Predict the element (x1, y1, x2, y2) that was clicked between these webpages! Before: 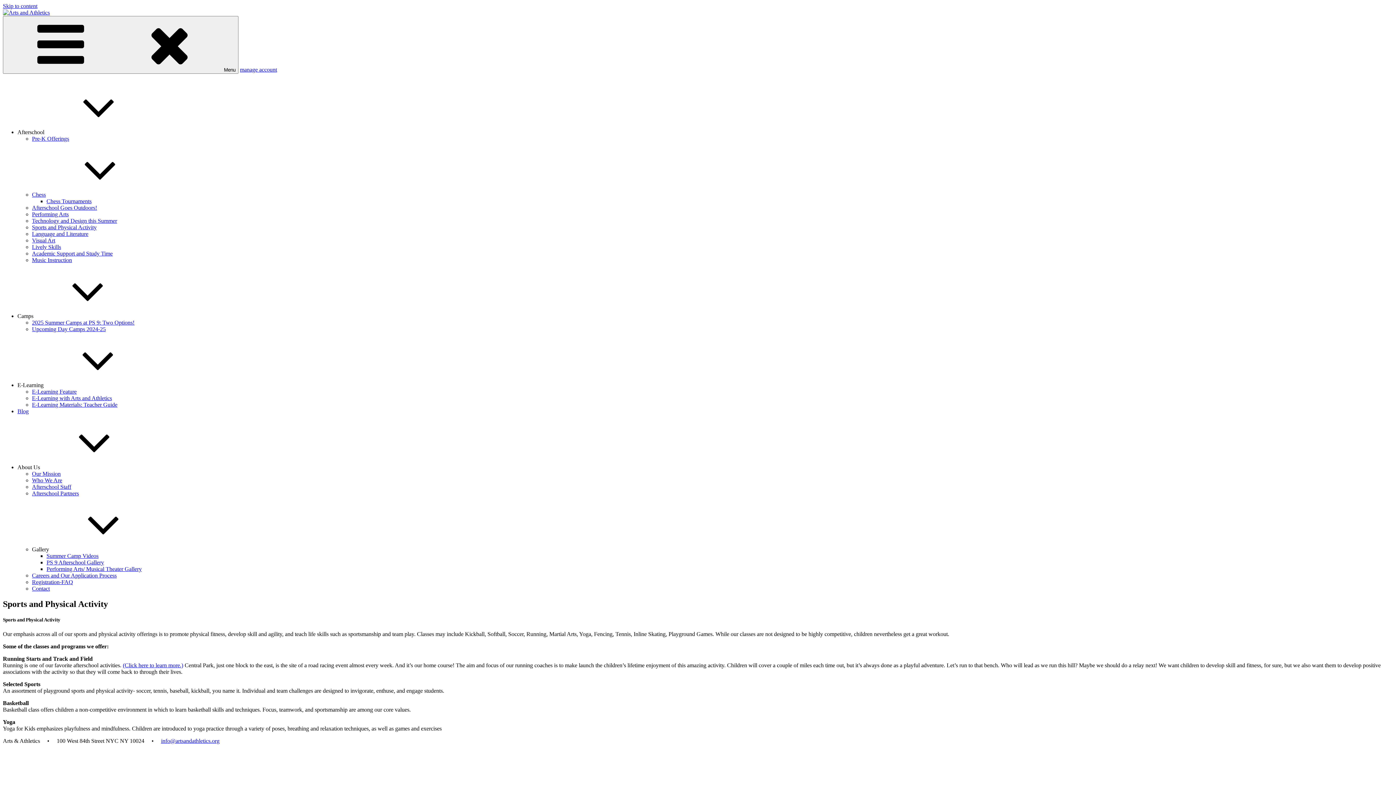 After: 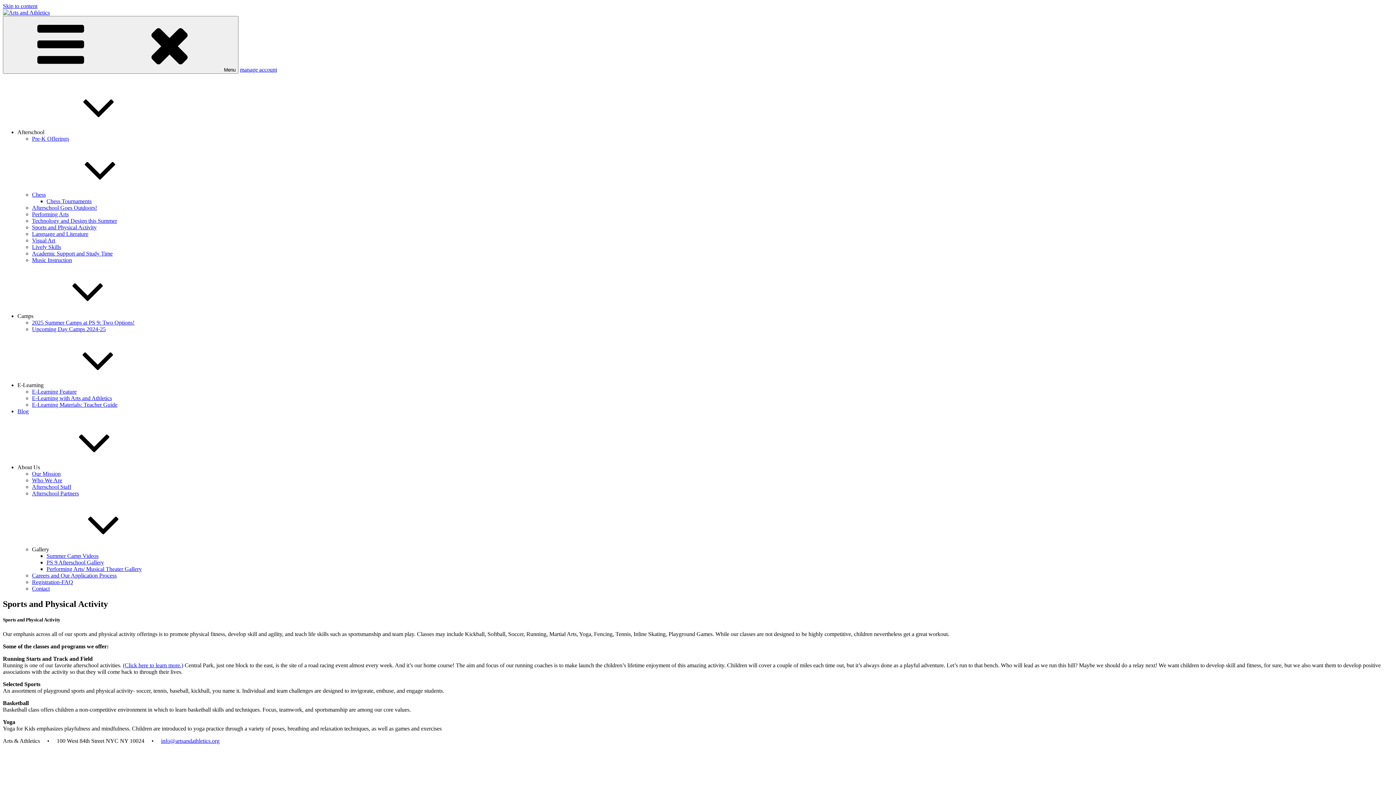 Action: bbox: (17, 129, 153, 135) label: Afterschool